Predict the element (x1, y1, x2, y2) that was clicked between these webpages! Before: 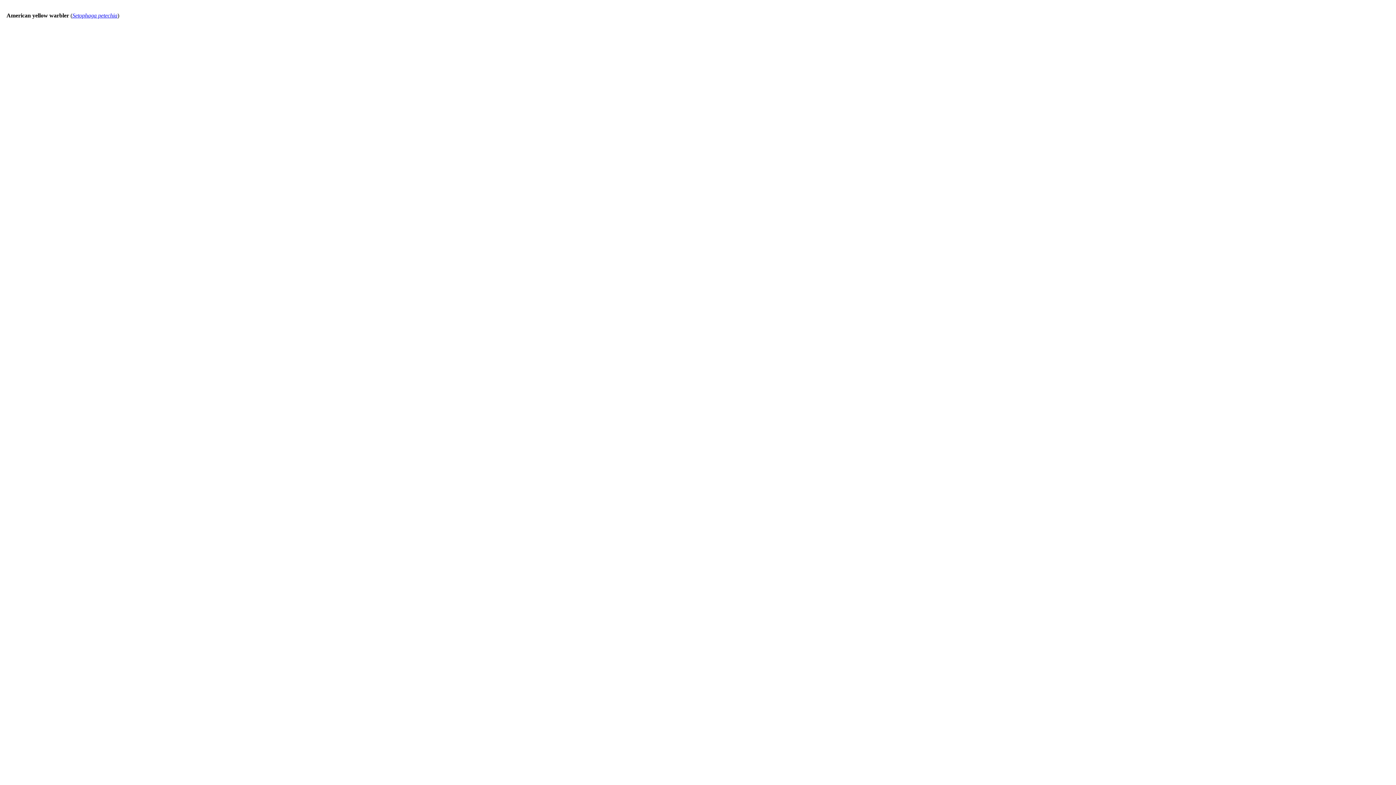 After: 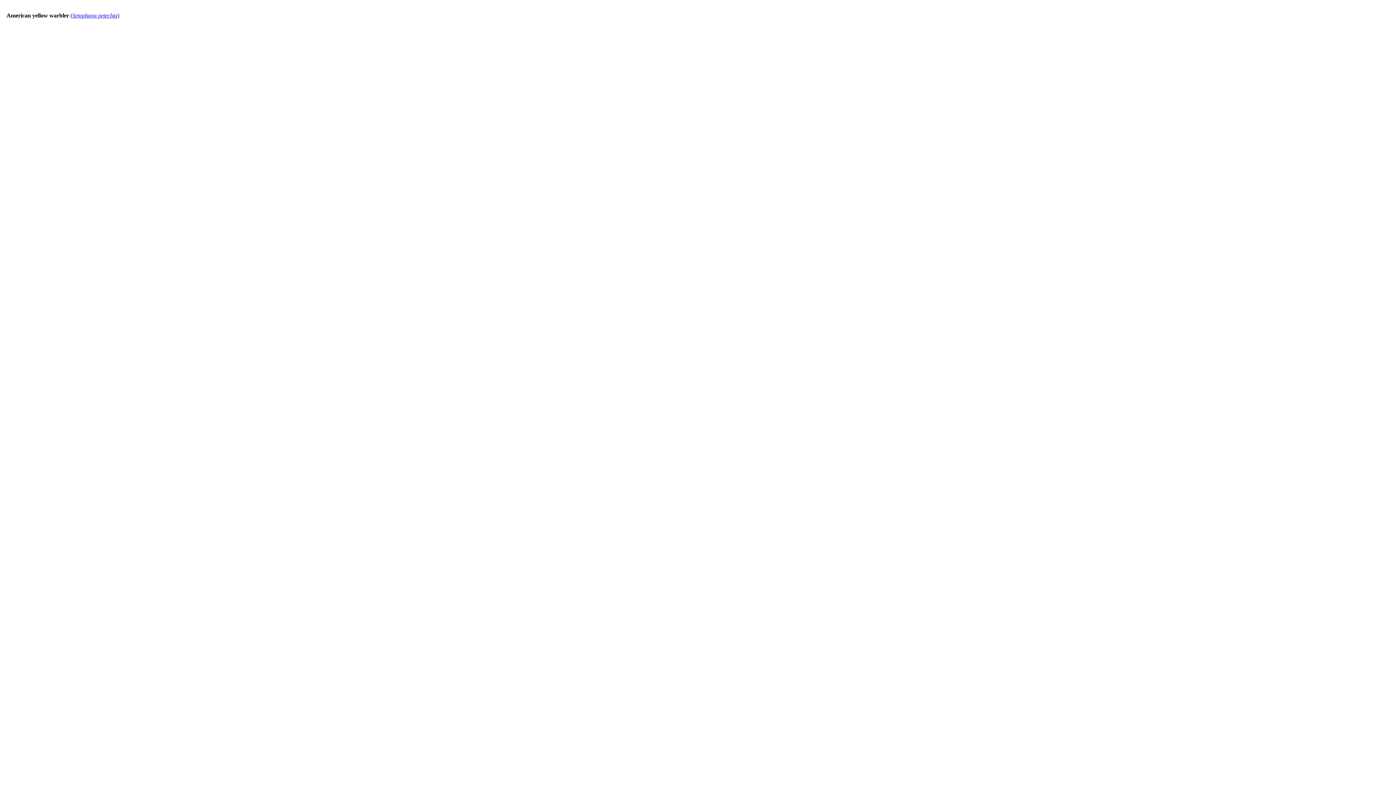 Action: label: Setophaga petechia bbox: (72, 12, 117, 18)